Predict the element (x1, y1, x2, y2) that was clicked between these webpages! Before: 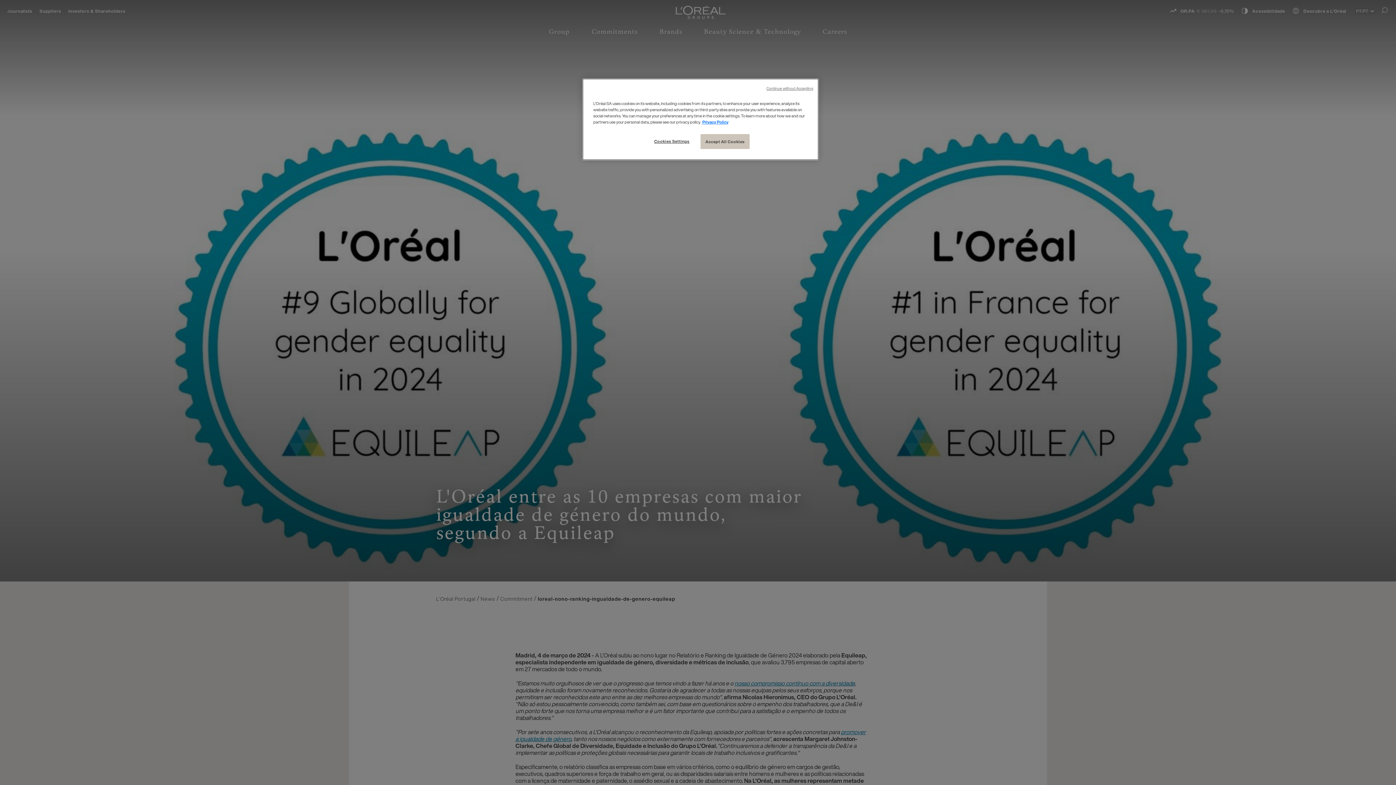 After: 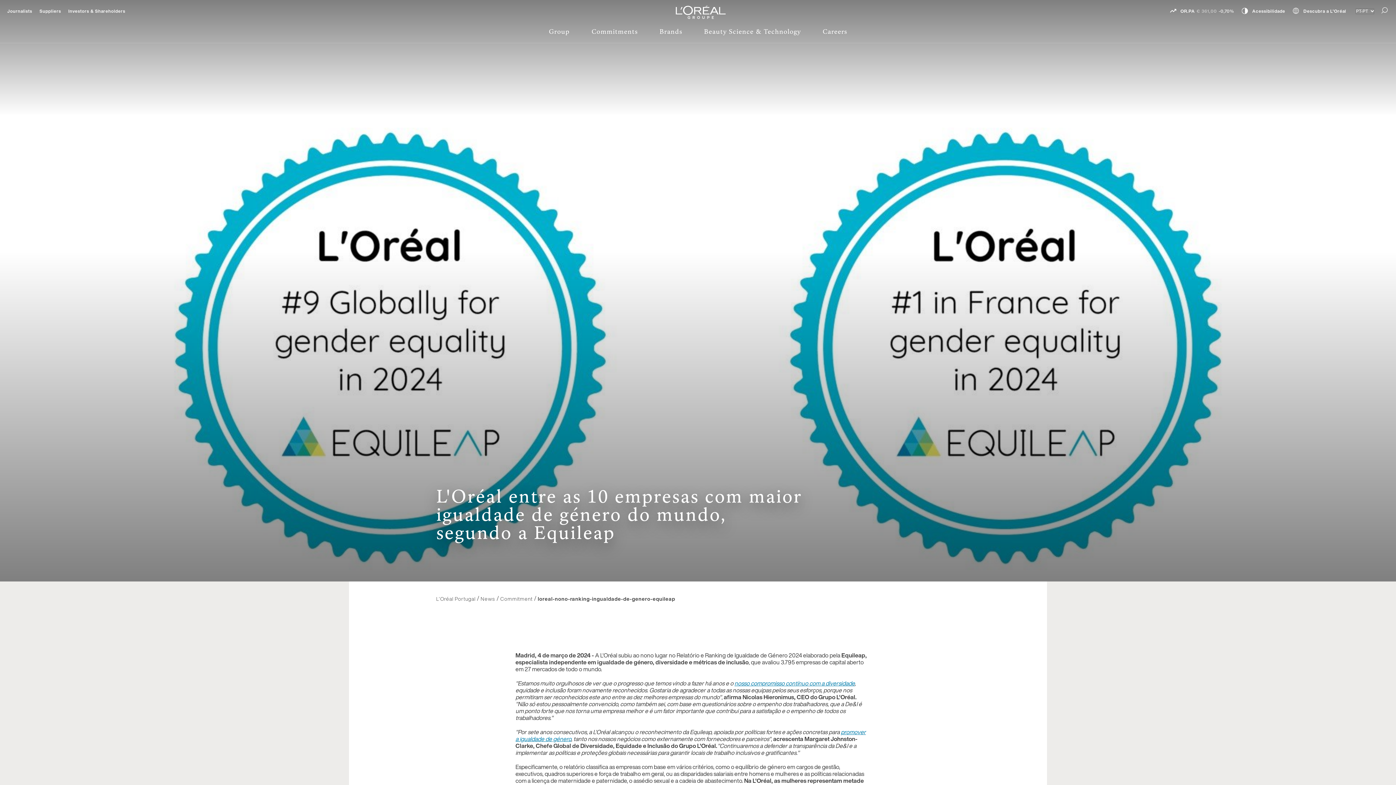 Action: bbox: (766, 85, 813, 91) label: Continue without Accepting